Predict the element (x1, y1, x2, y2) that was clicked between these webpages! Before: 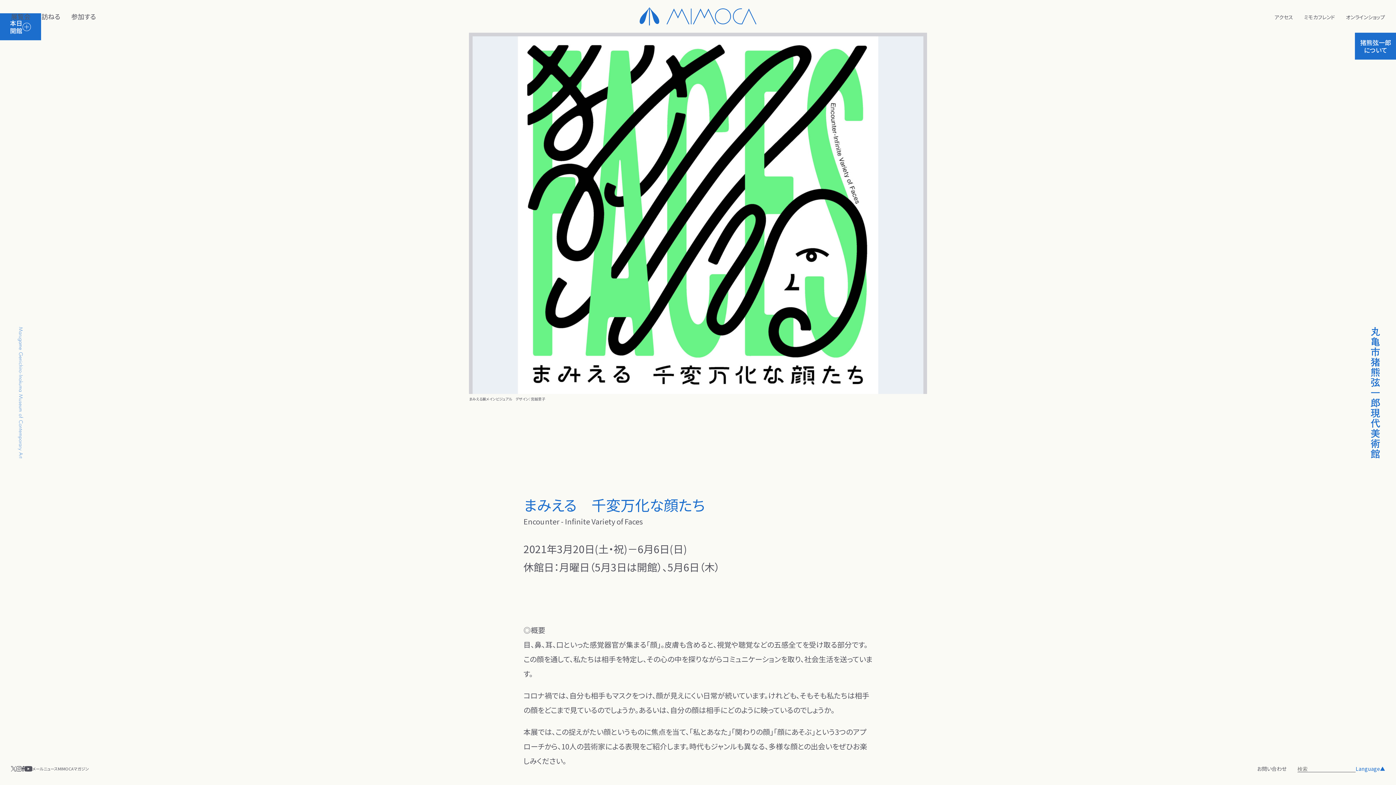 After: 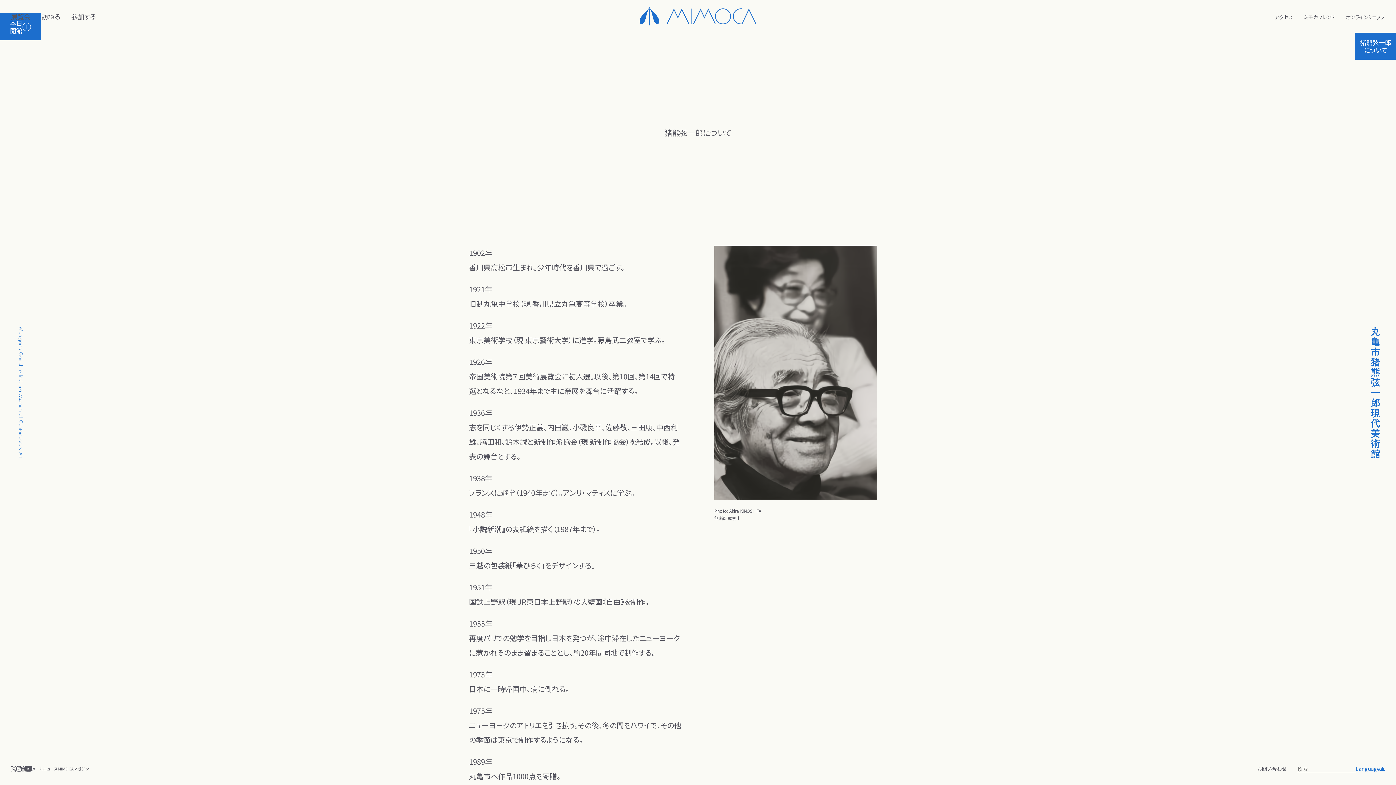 Action: label: 猪熊弦一郎
について bbox: (1355, 32, 1396, 59)